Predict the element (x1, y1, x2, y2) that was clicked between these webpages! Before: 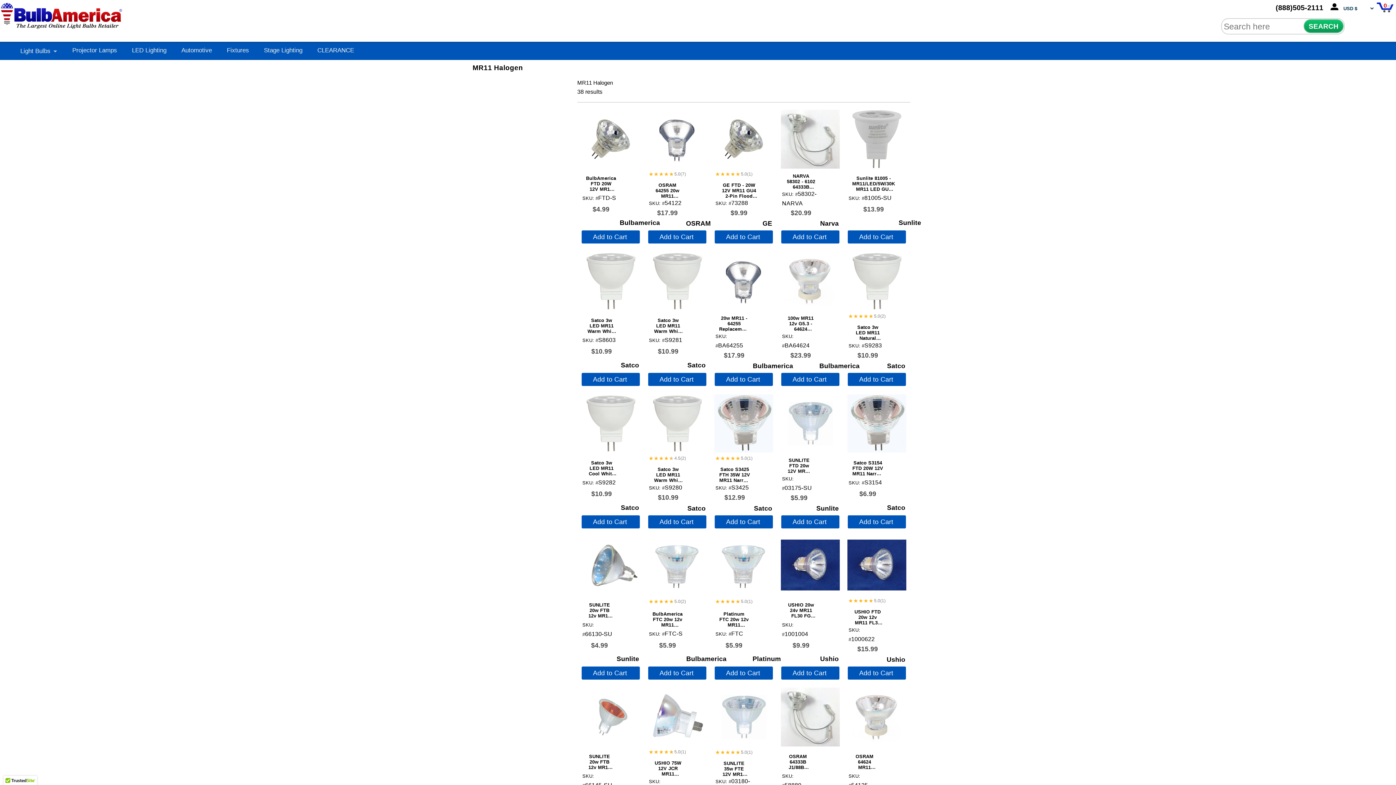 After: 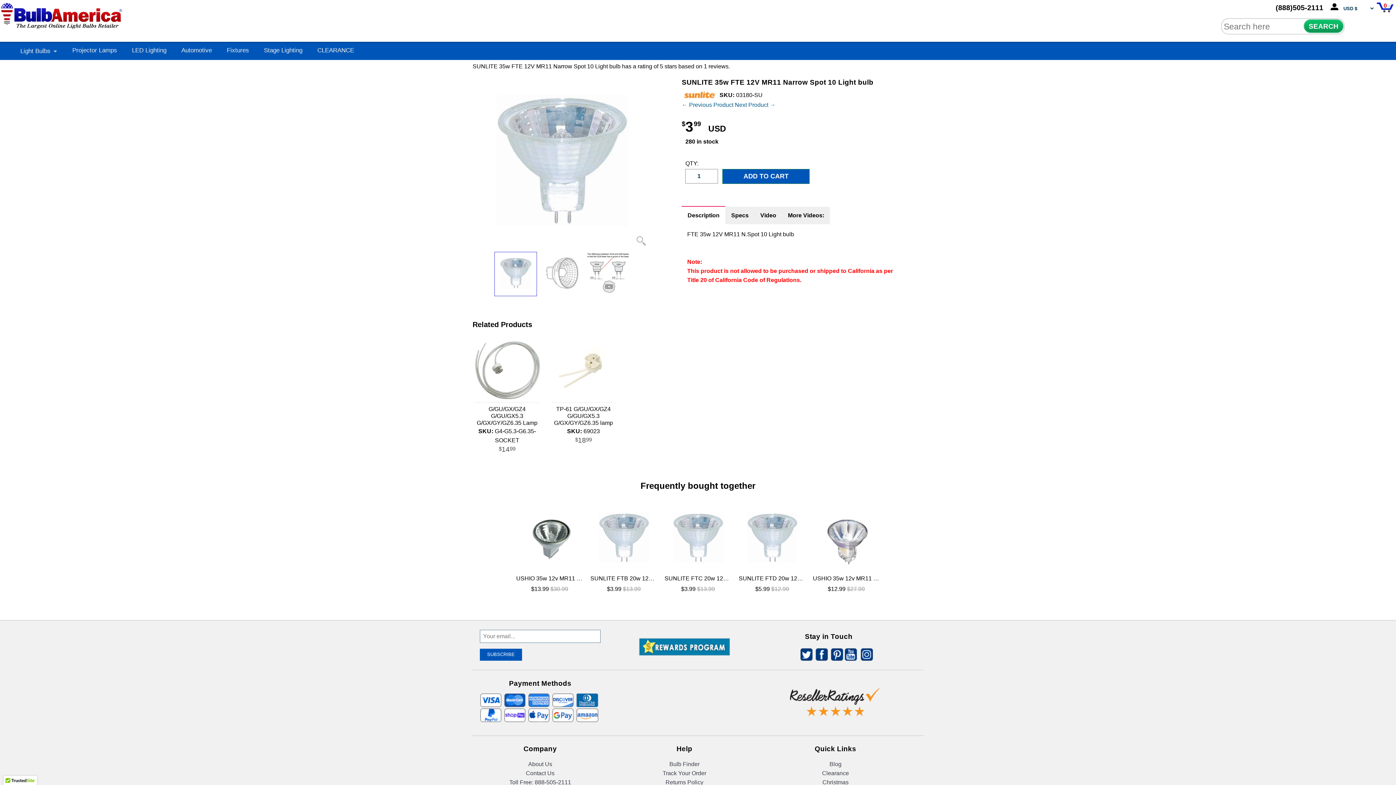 Action: bbox: (714, 688, 773, 747)